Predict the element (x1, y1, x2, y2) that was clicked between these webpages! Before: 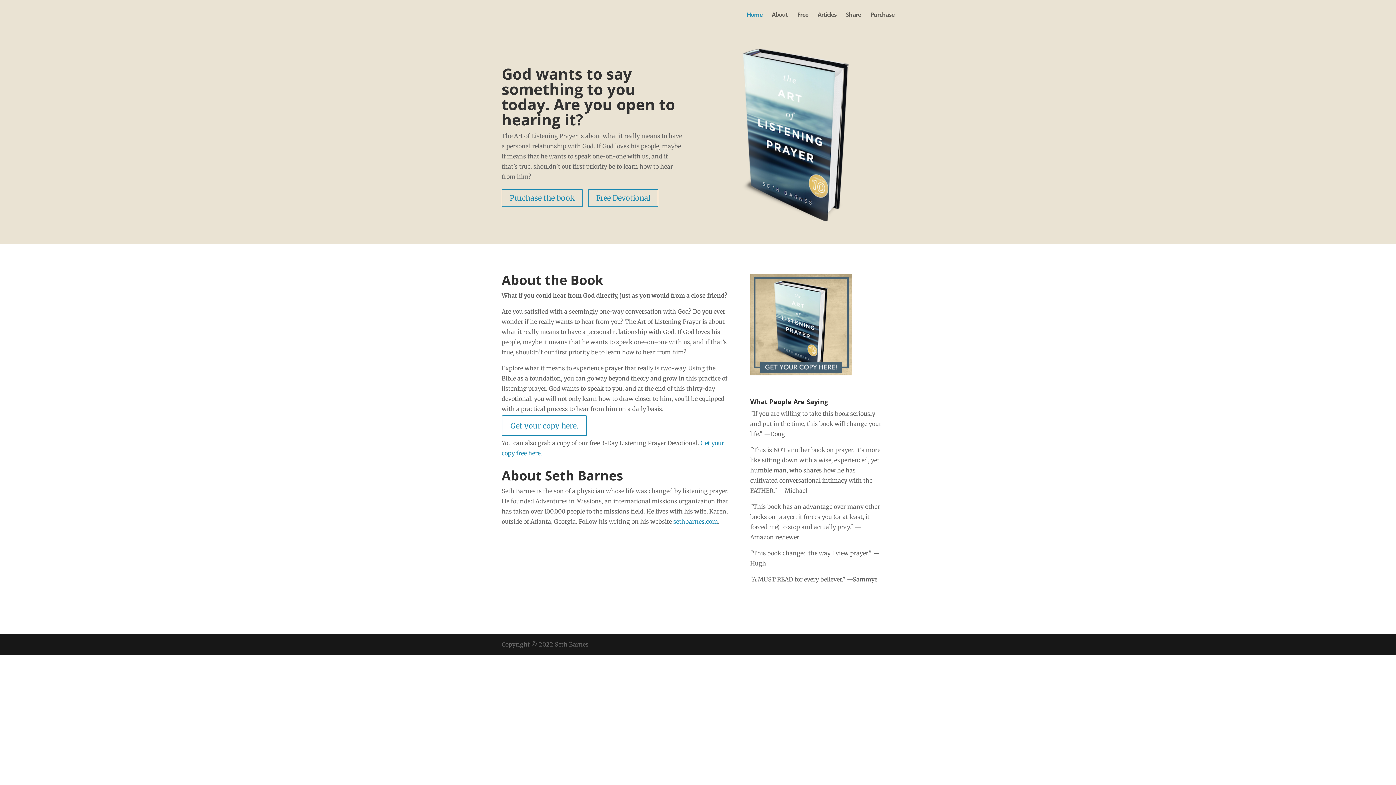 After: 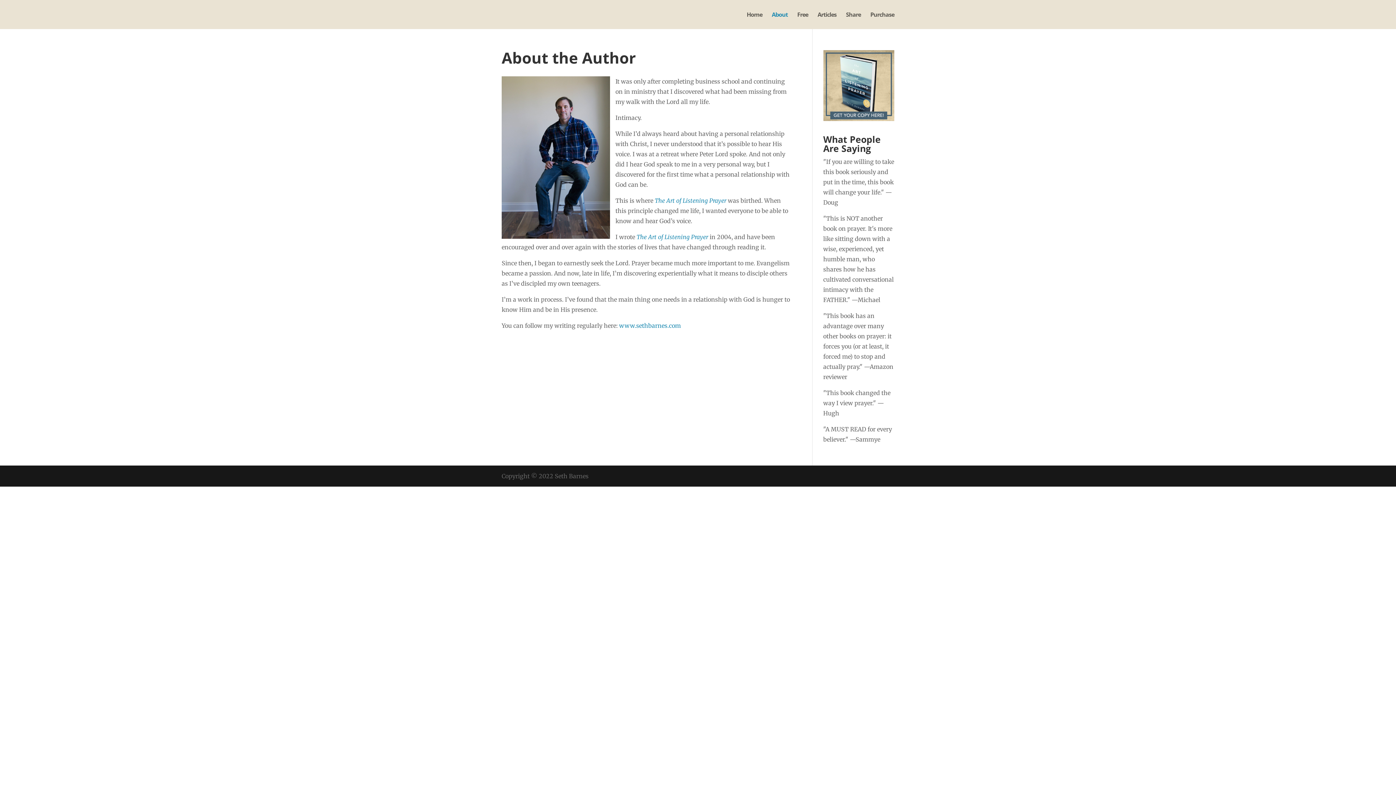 Action: label: About bbox: (772, 12, 788, 29)